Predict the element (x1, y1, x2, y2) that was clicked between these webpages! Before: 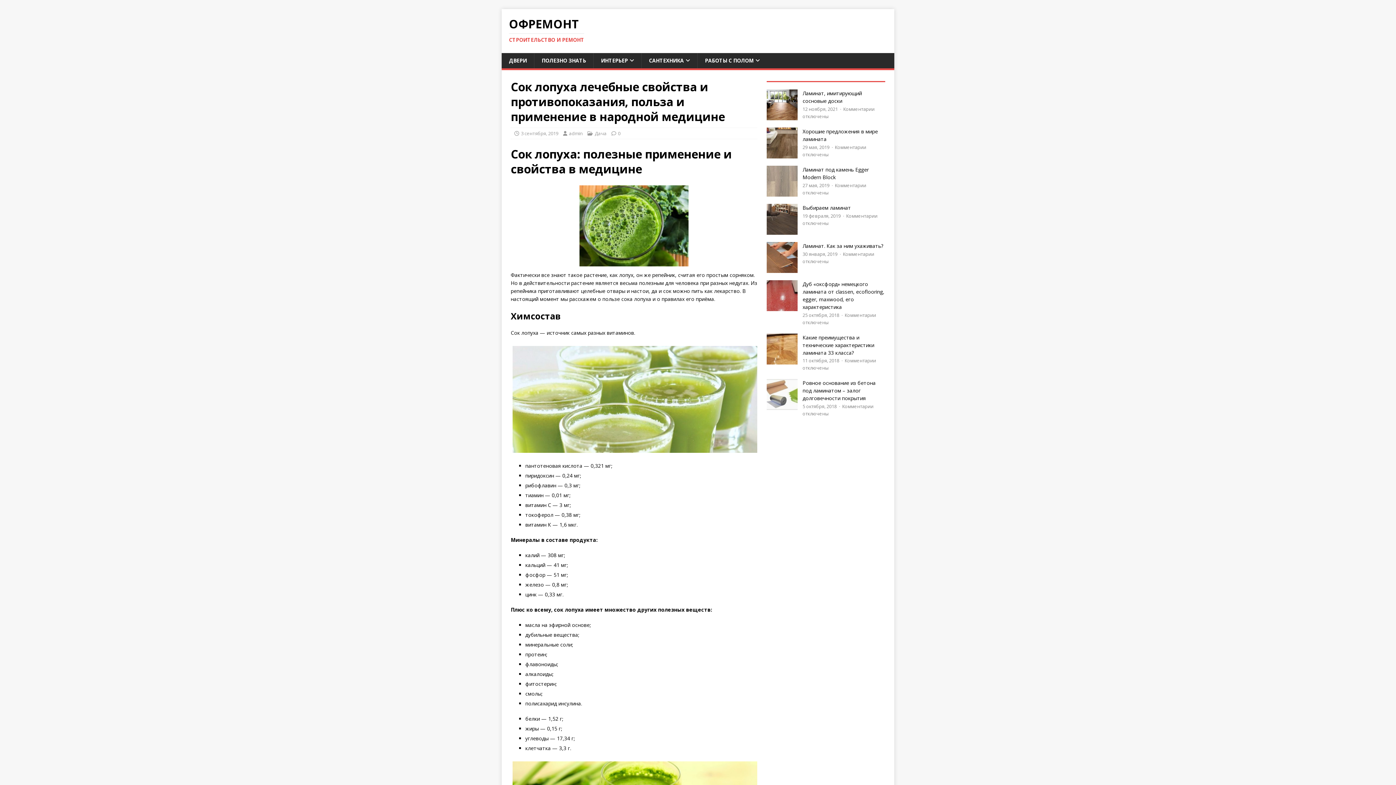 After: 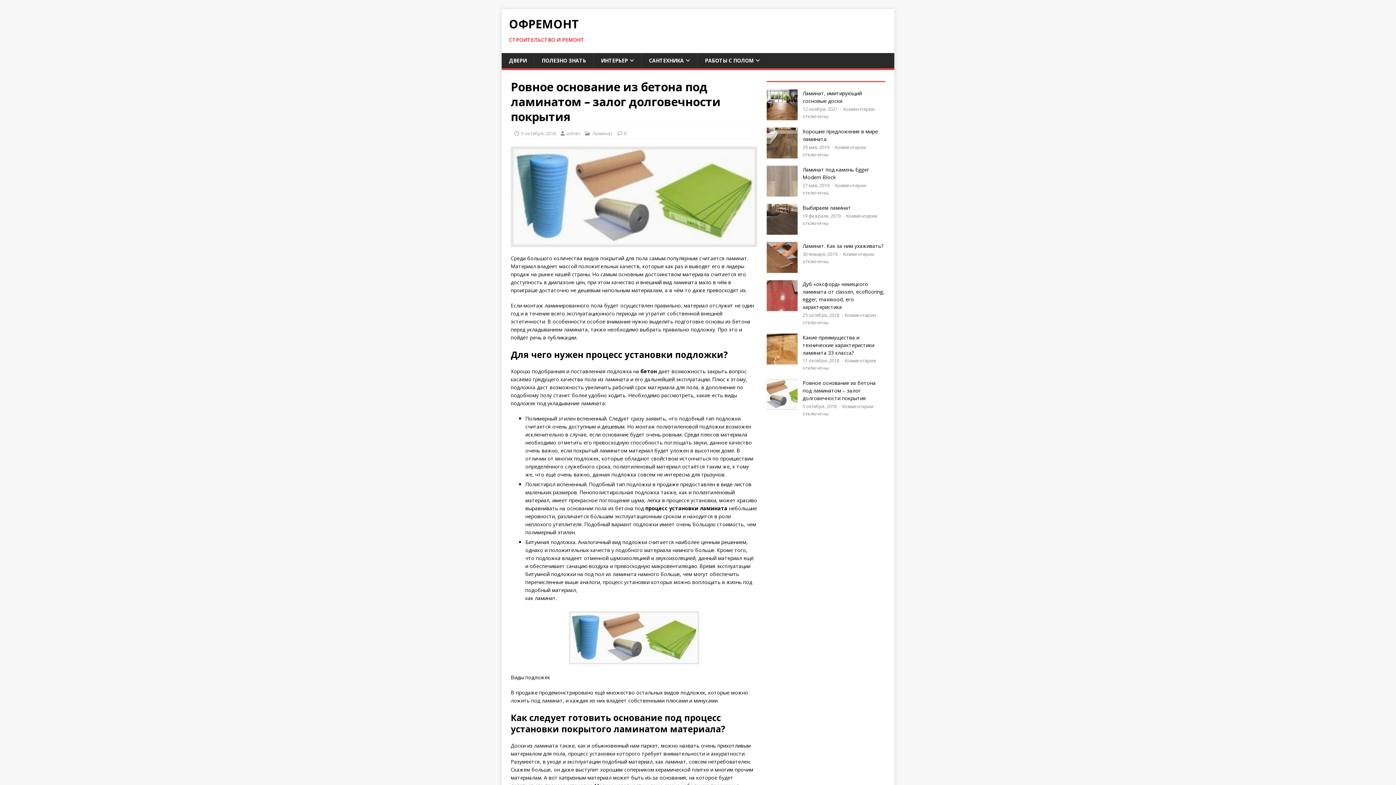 Action: label: 5 октября, 2018  bbox: (802, 403, 838, 409)